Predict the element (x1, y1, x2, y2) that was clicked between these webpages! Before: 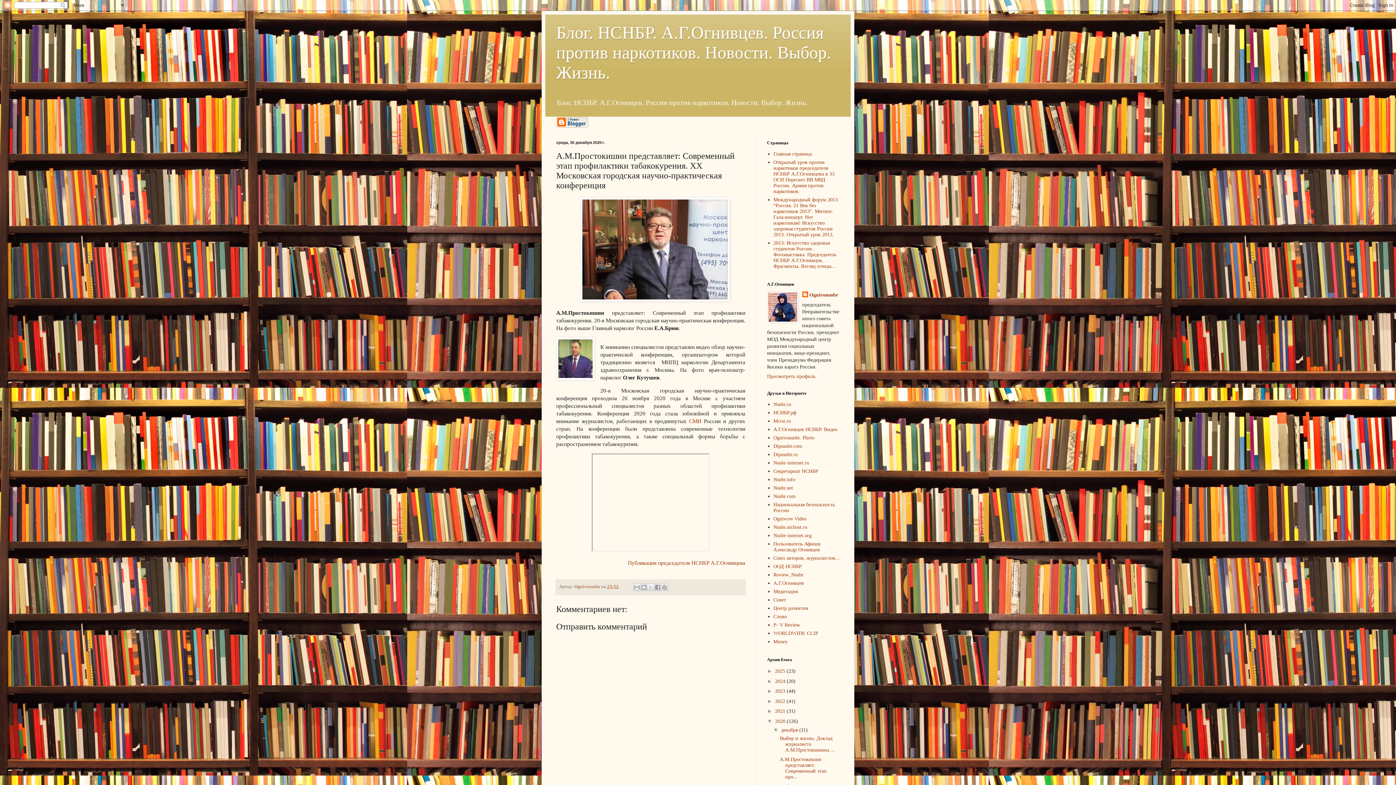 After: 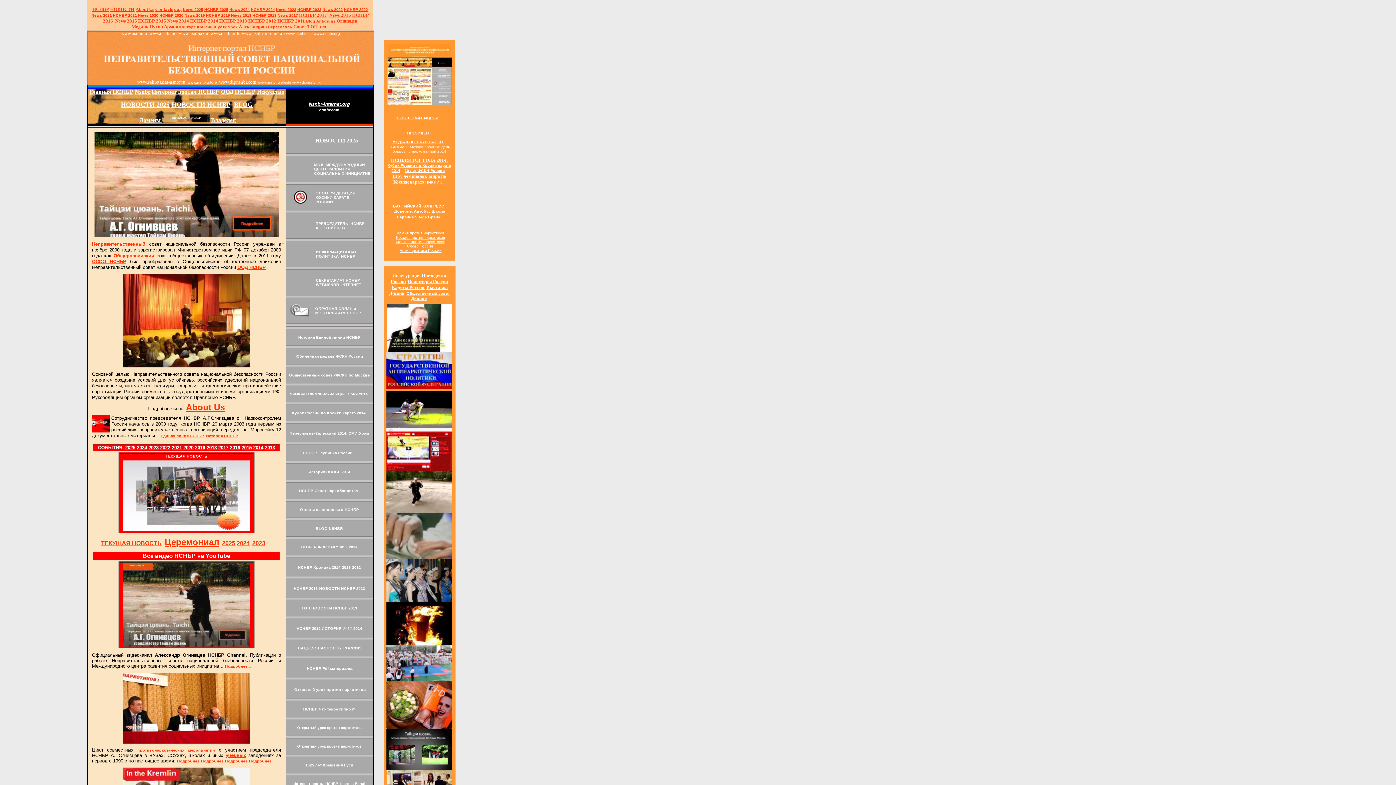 Action: bbox: (773, 533, 811, 538) label: Nsnbr-internet.org